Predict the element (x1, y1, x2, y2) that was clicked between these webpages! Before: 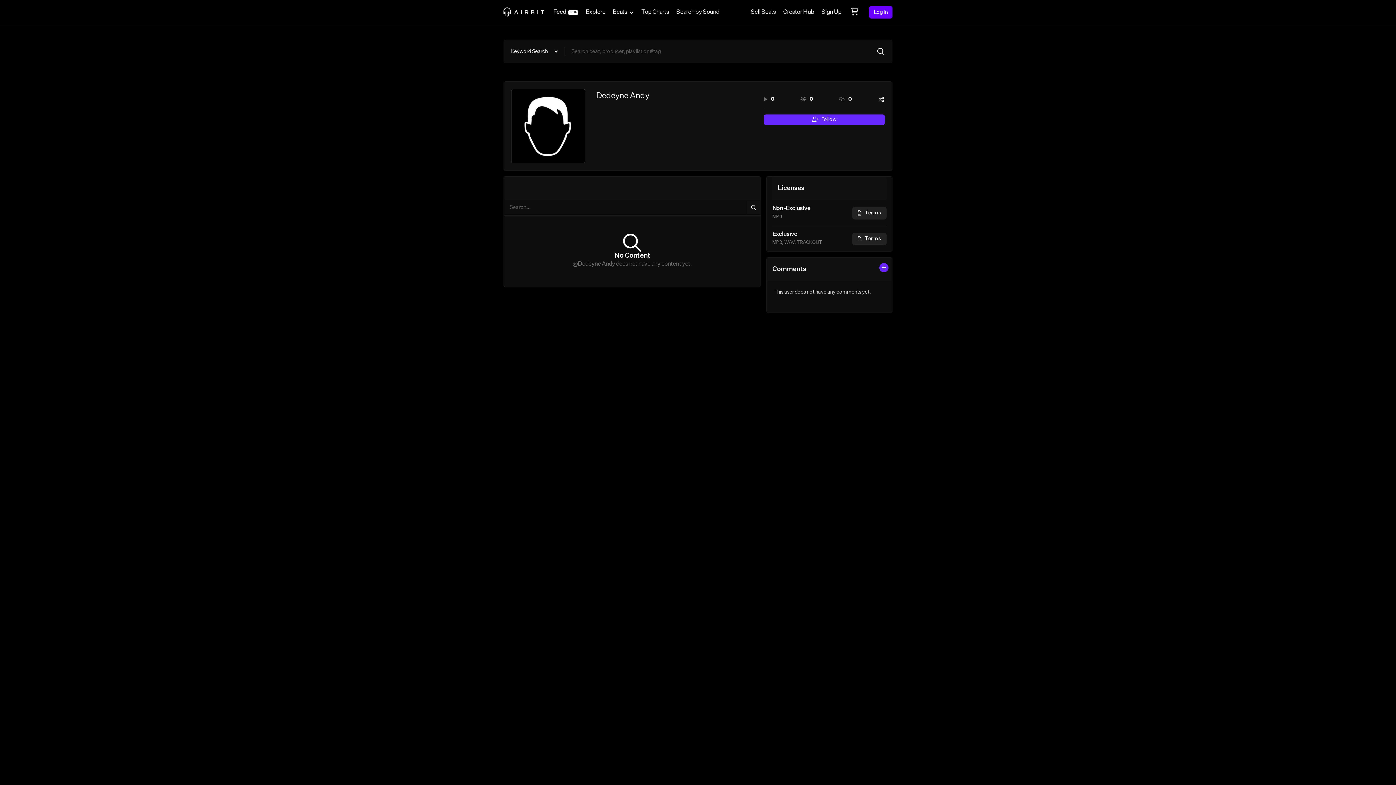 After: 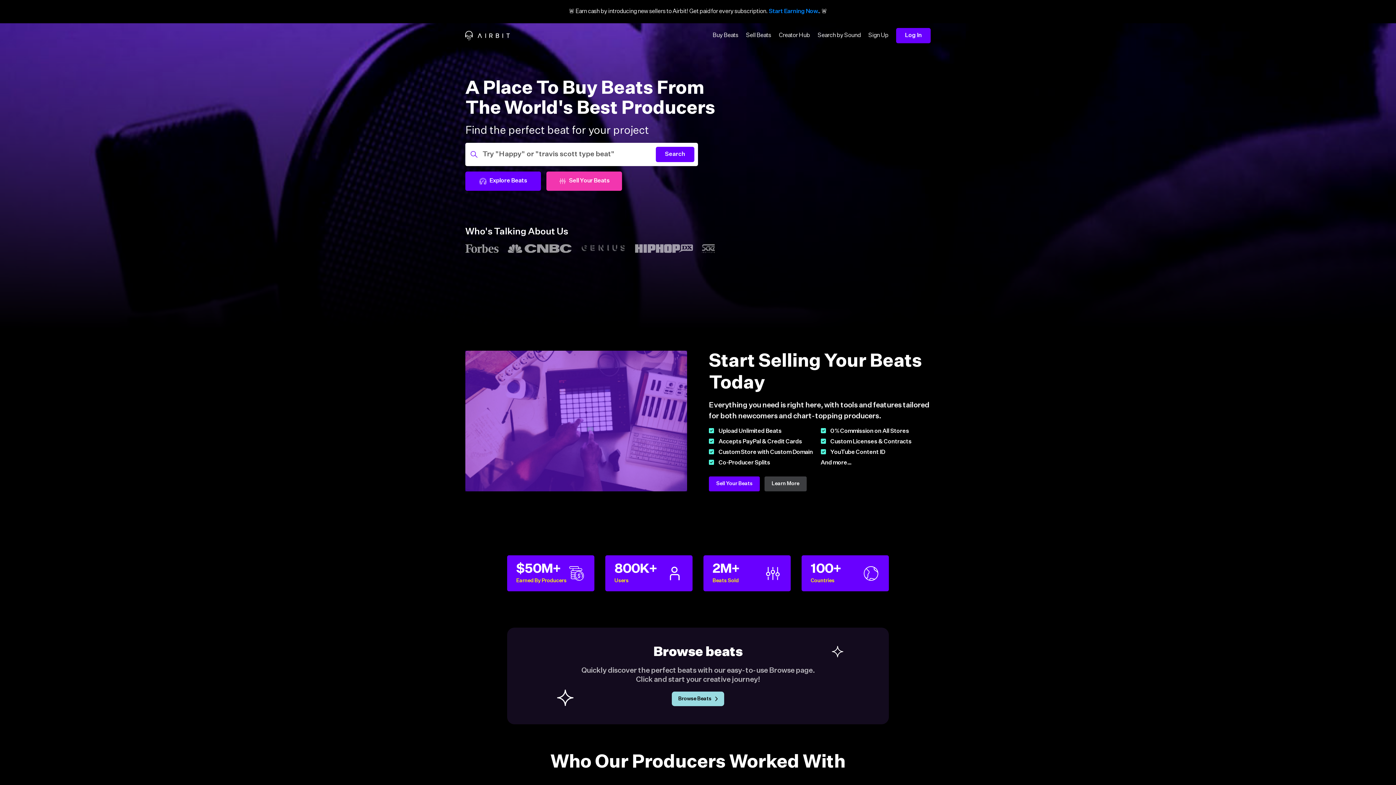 Action: bbox: (503, 6, 544, 17)